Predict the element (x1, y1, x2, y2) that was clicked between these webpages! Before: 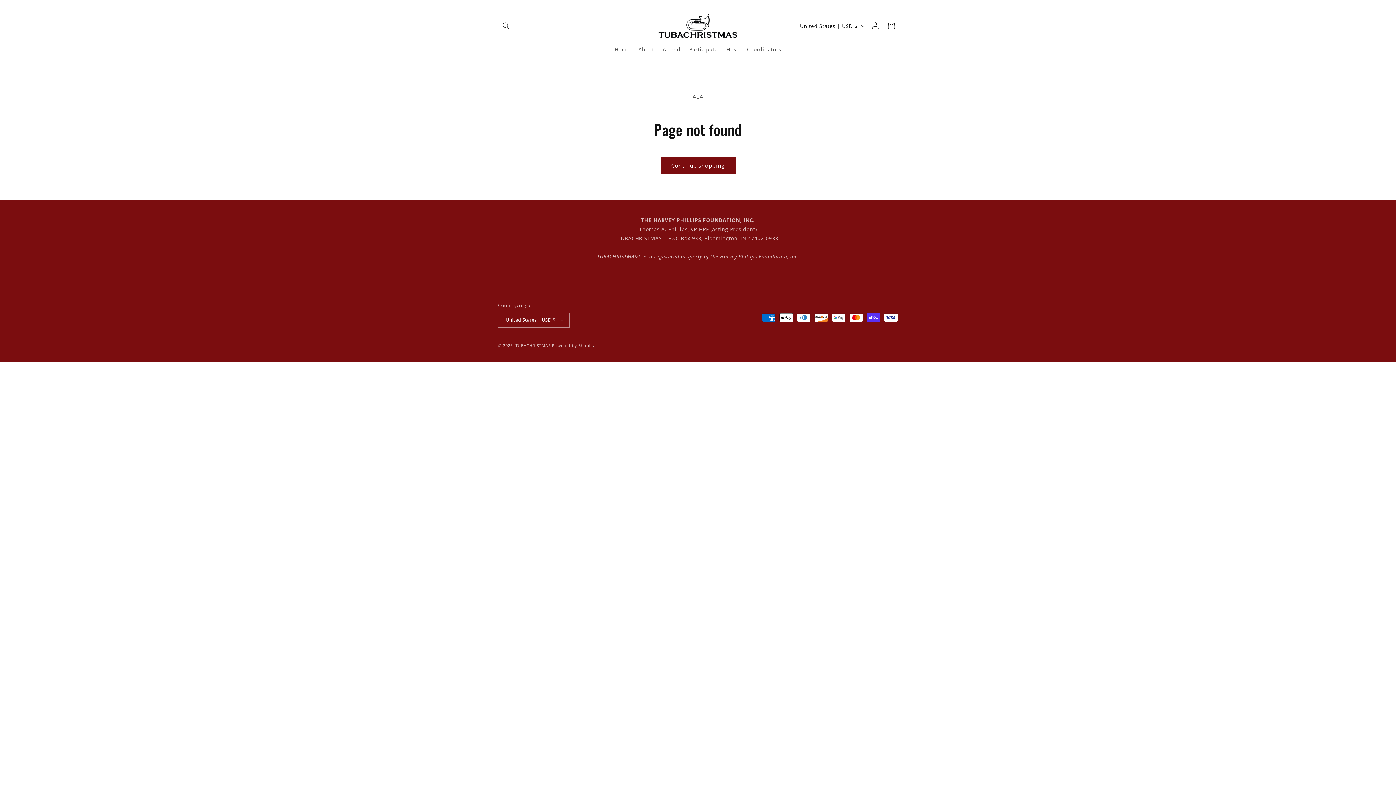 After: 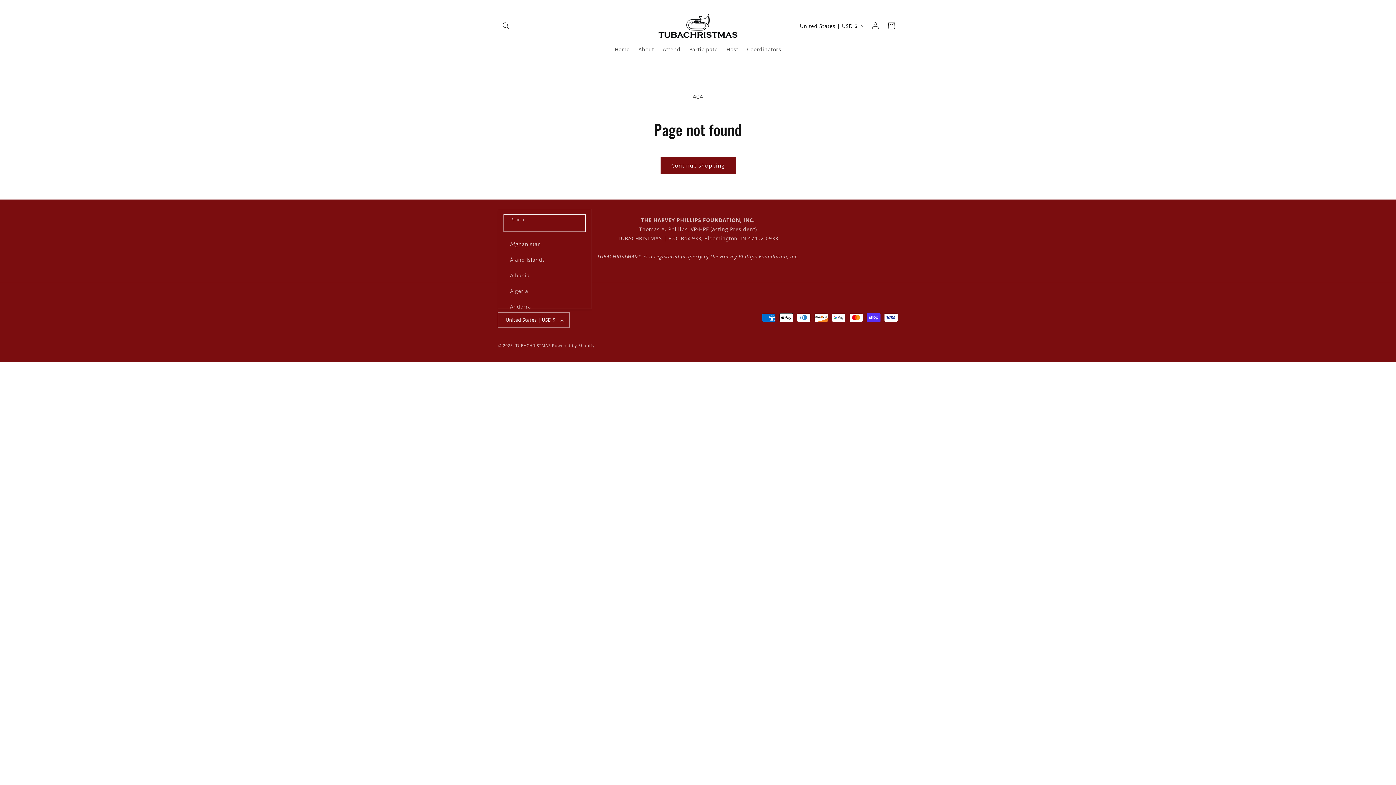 Action: bbox: (498, 312, 569, 327) label: United States | USD $